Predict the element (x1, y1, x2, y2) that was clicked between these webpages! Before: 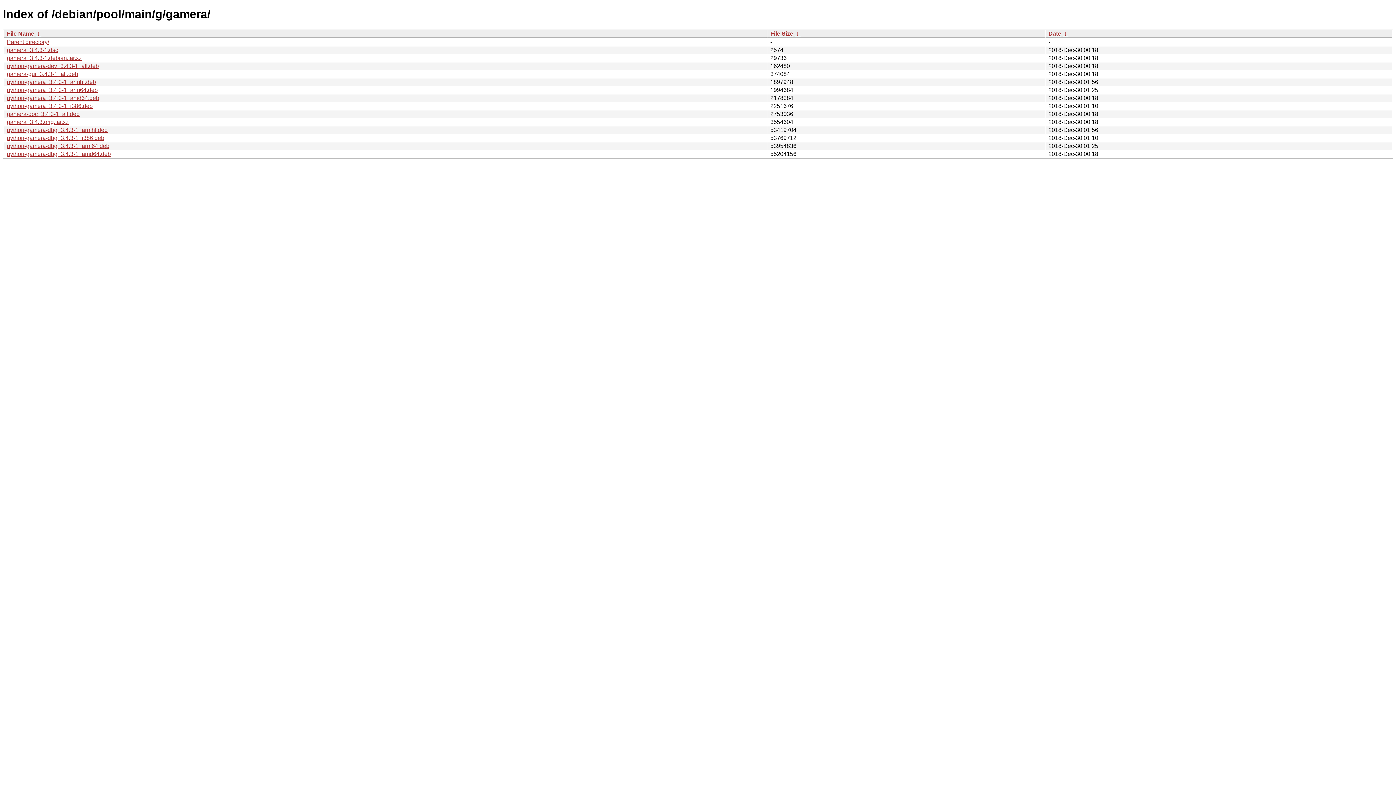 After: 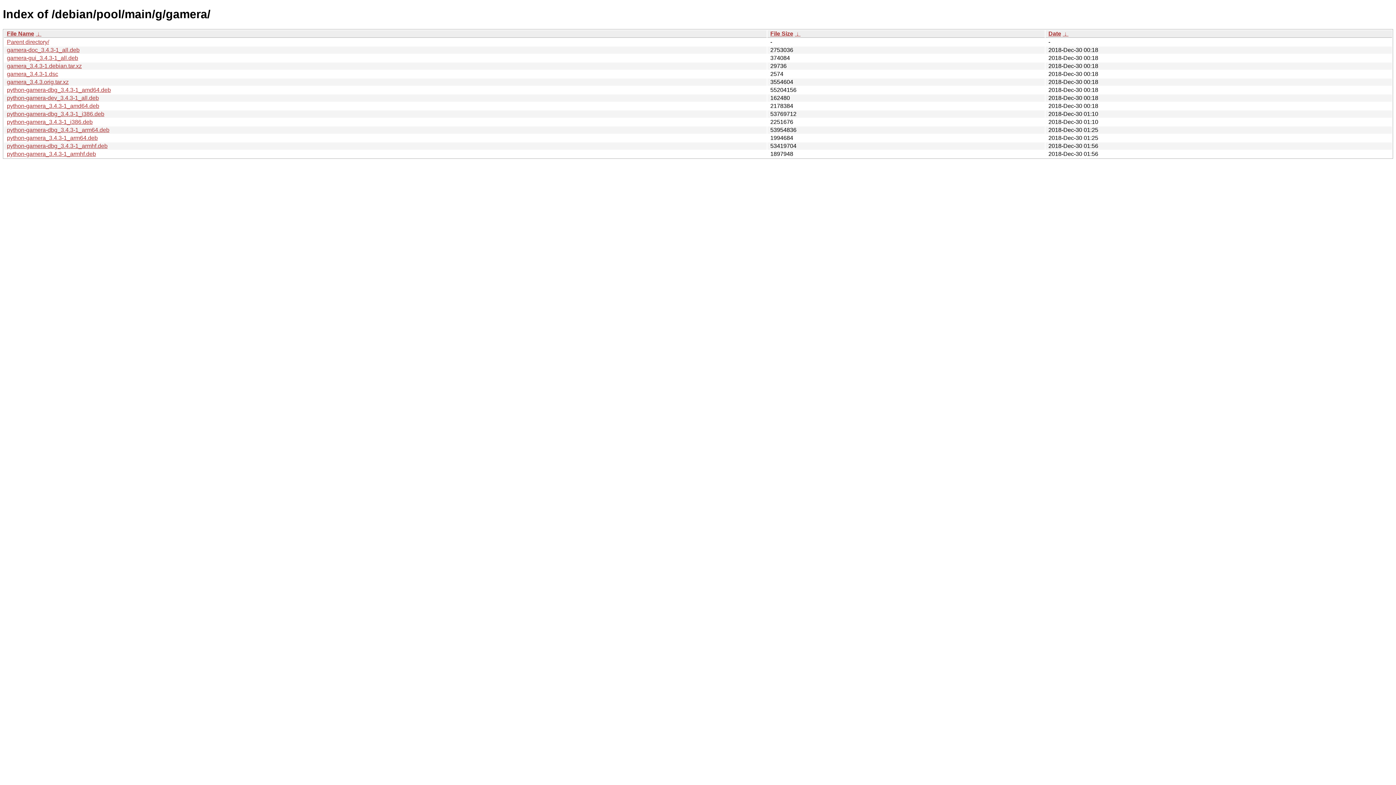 Action: bbox: (1048, 30, 1061, 36) label: Date